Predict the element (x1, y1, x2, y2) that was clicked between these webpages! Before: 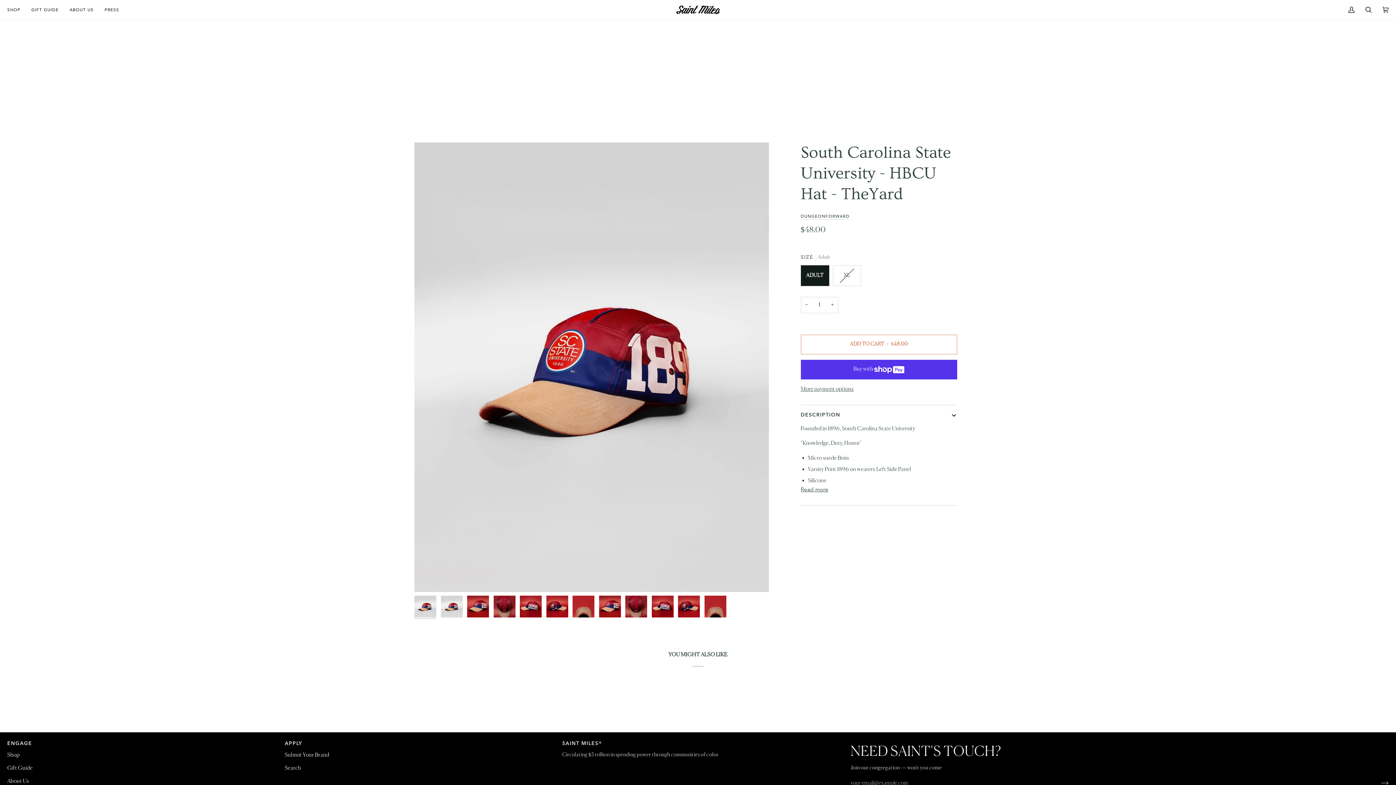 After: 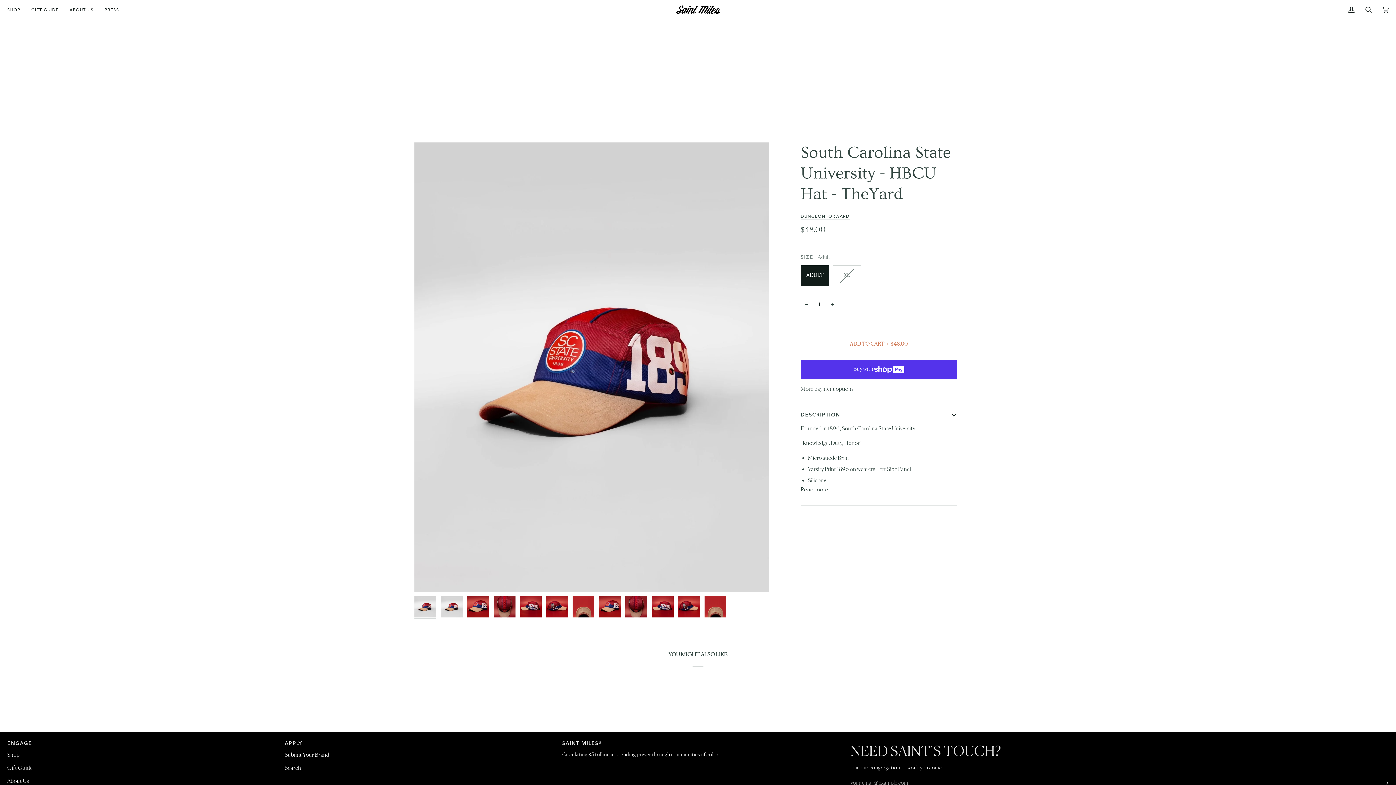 Action: label: Footer Menu bbox: (284, 740, 558, 751)